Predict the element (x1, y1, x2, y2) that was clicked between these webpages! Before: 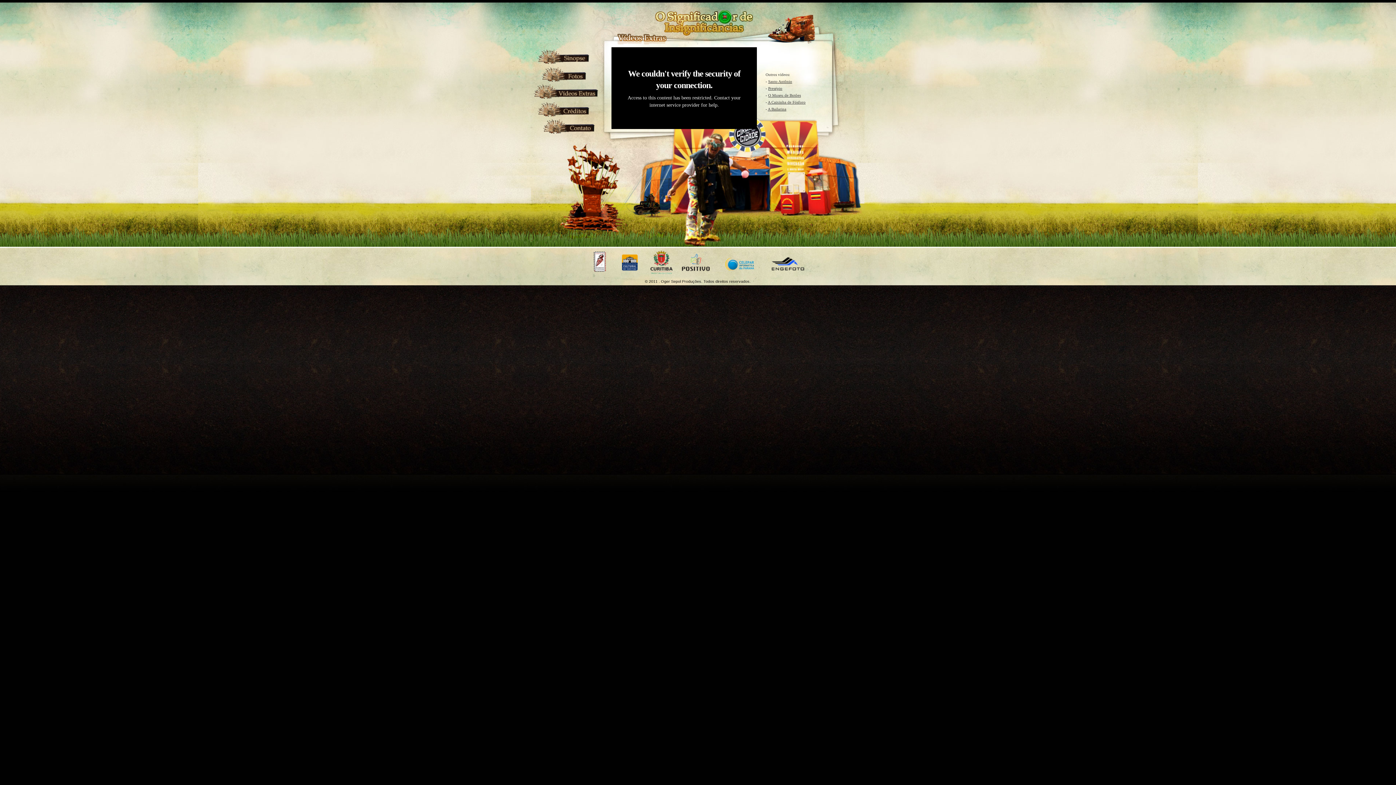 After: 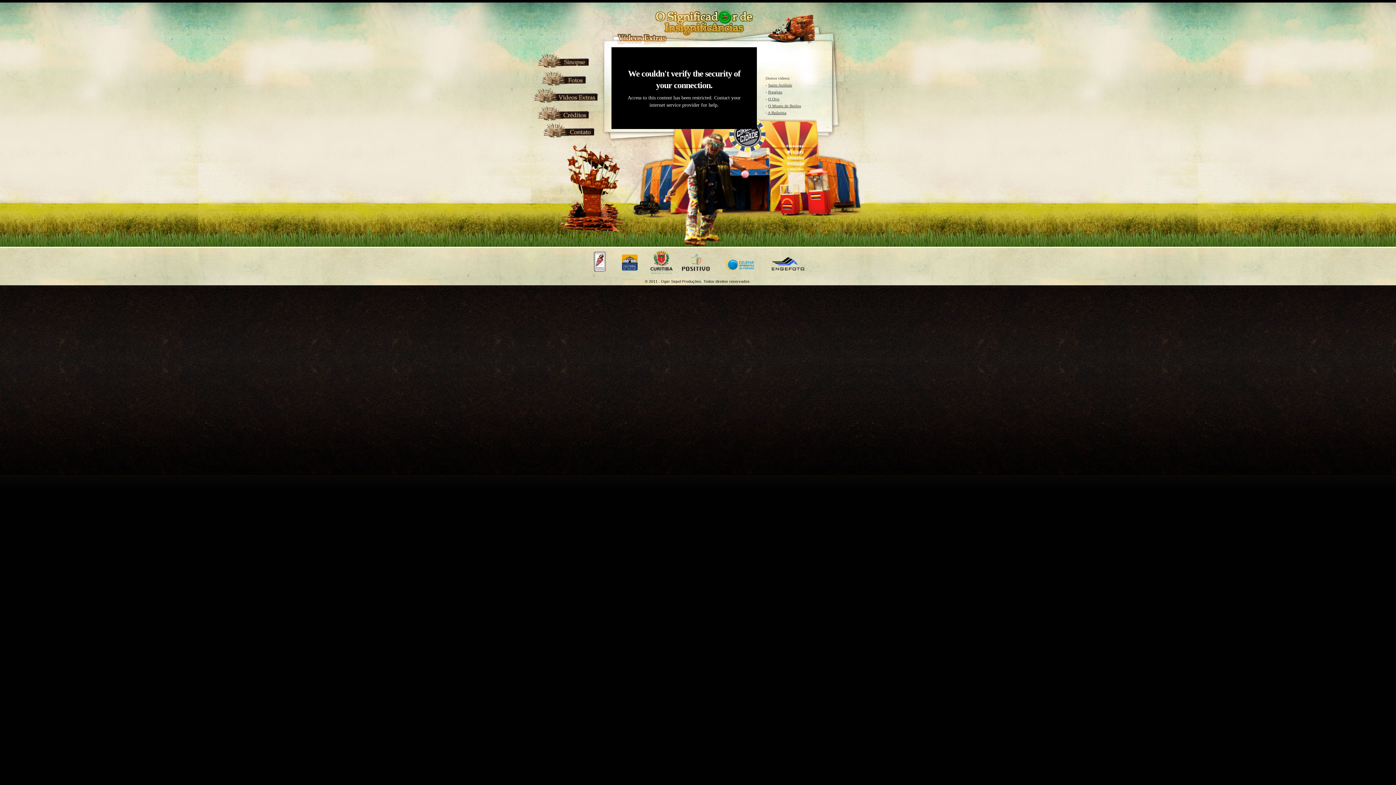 Action: label: A Caixinha de Fósforo bbox: (768, 100, 805, 104)